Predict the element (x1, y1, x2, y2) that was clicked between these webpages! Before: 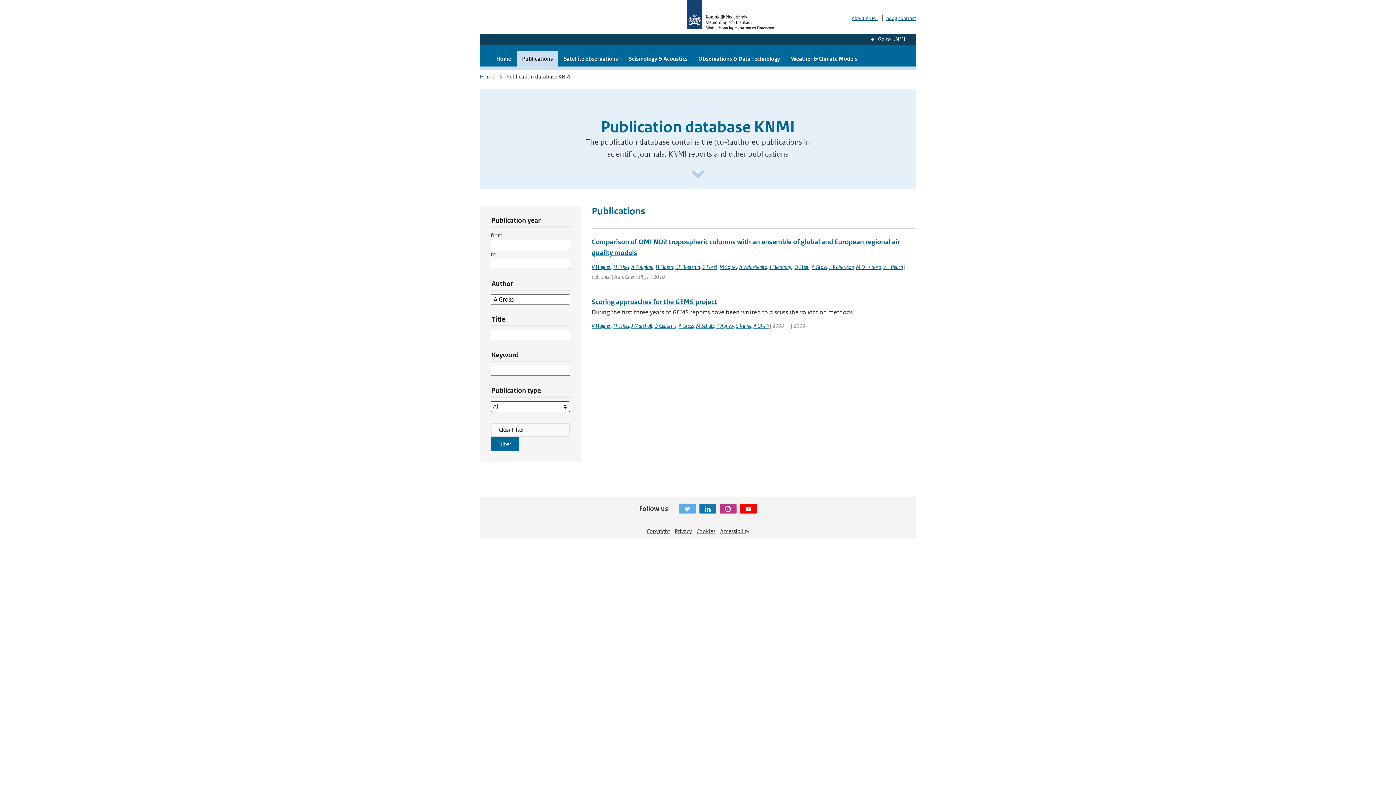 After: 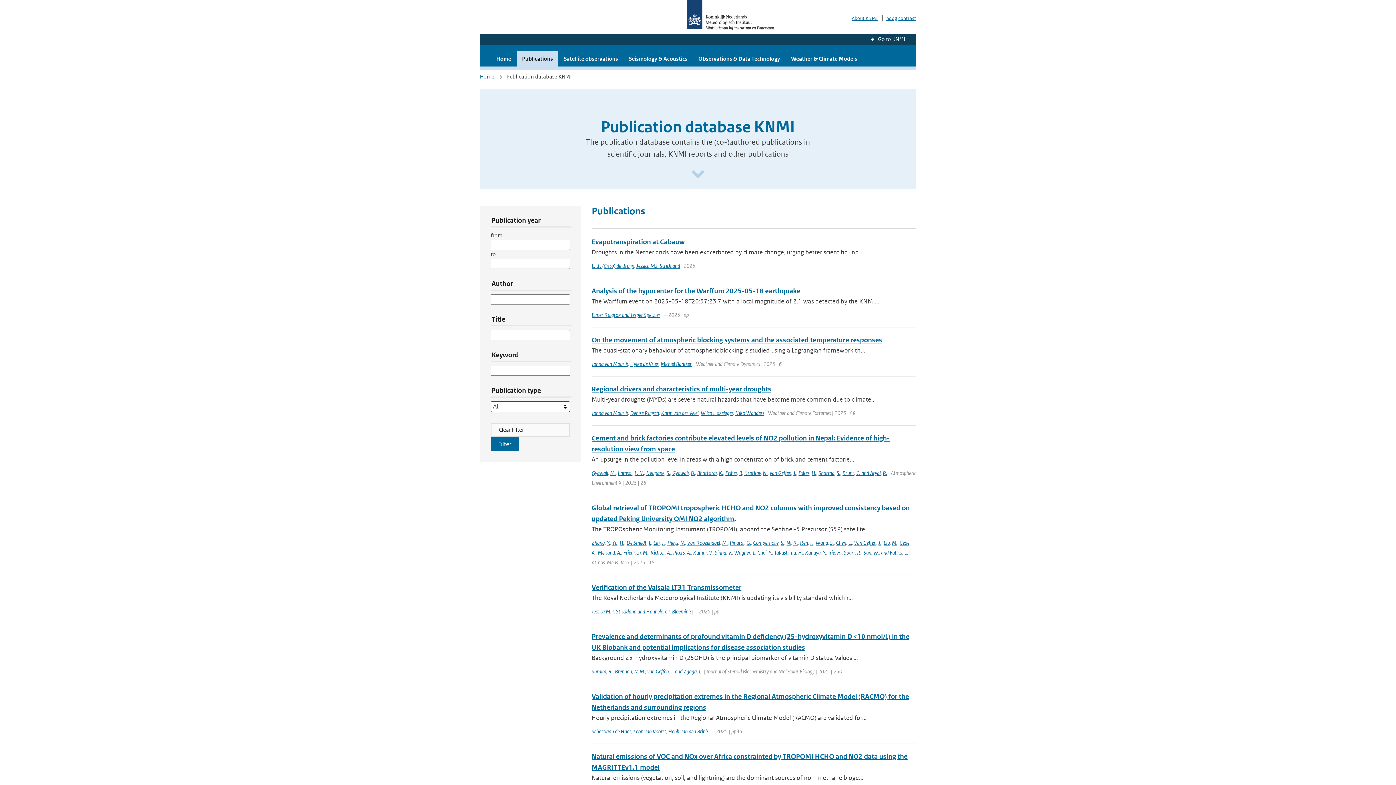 Action: label: Clear Filter bbox: (490, 423, 570, 437)